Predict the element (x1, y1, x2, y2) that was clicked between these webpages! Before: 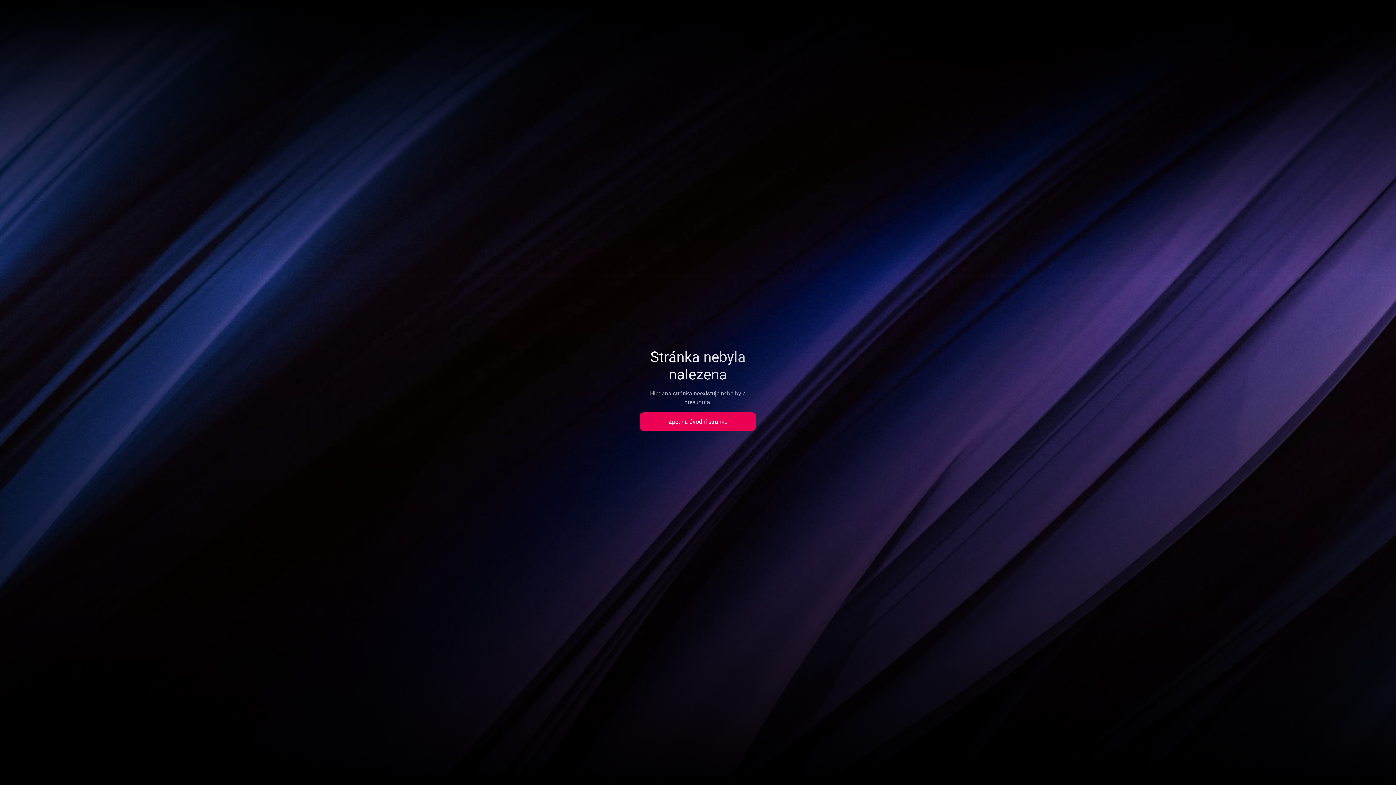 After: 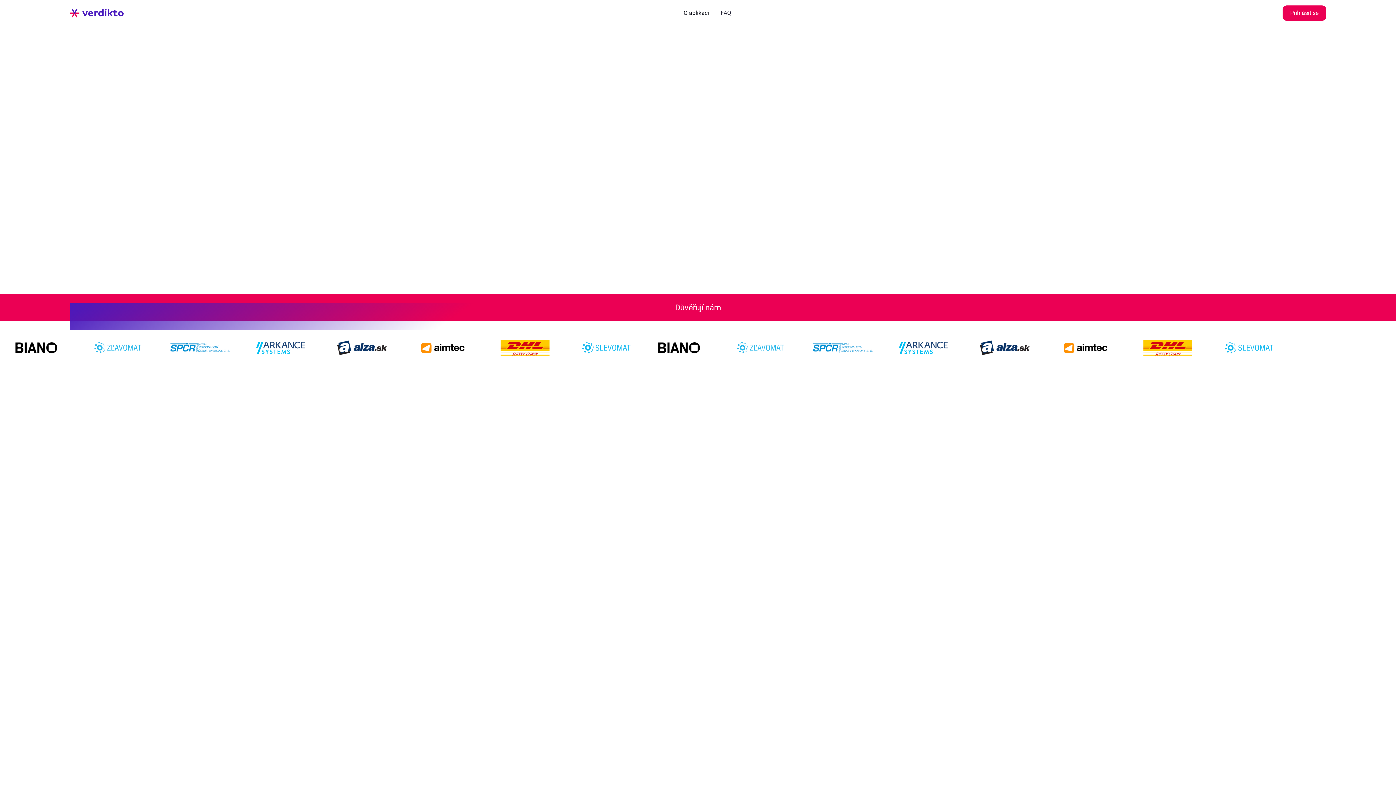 Action: label: Zpět na úvodní stránku bbox: (640, 412, 756, 431)